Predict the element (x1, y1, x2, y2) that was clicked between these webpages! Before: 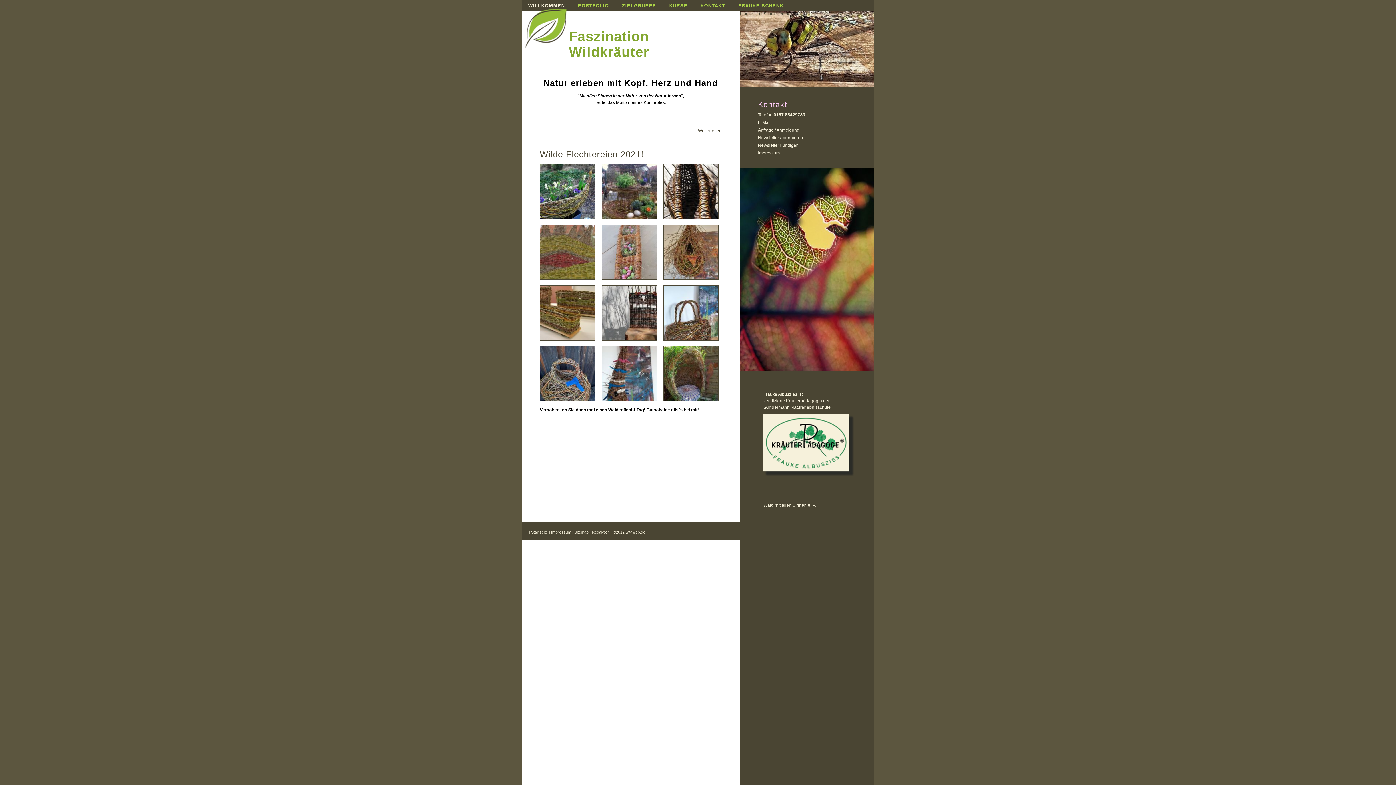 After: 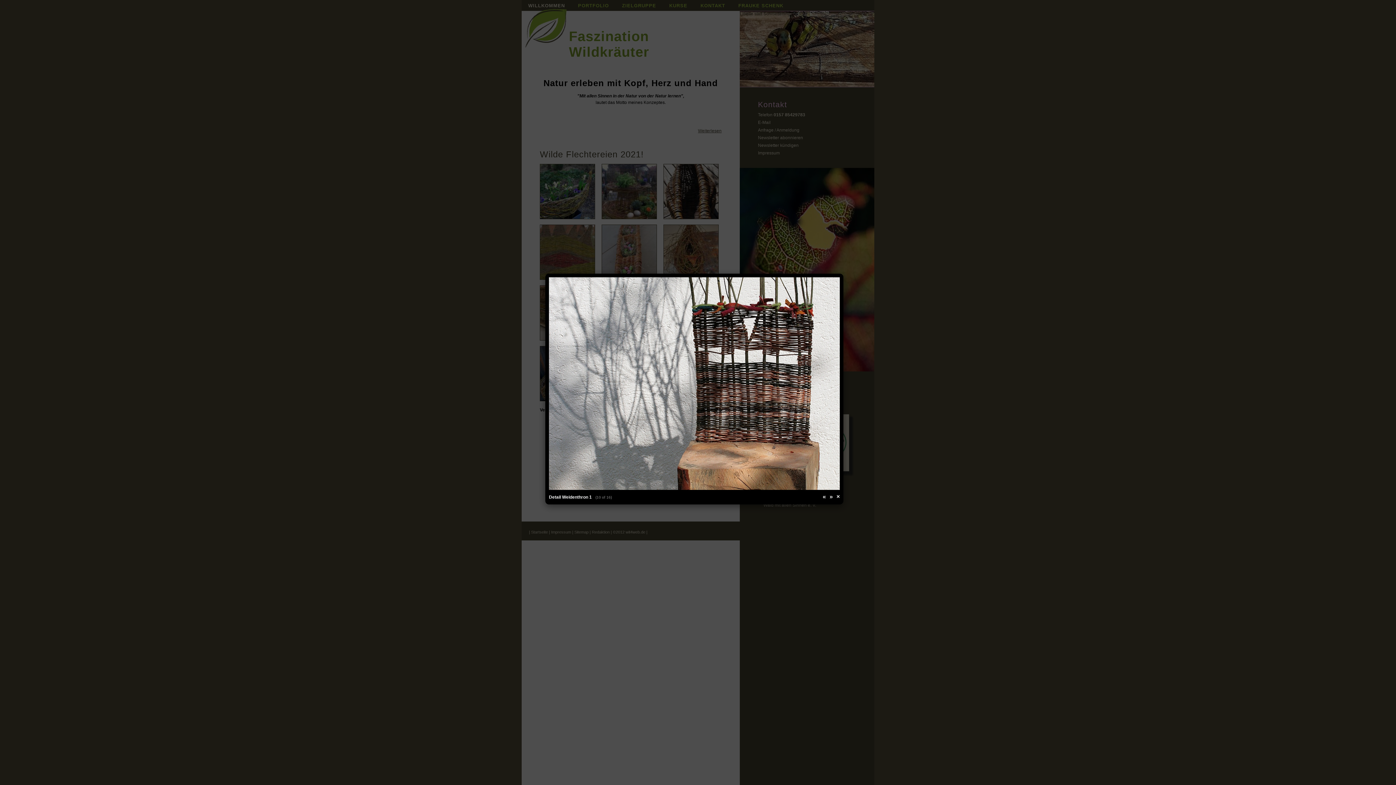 Action: bbox: (601, 336, 657, 341)